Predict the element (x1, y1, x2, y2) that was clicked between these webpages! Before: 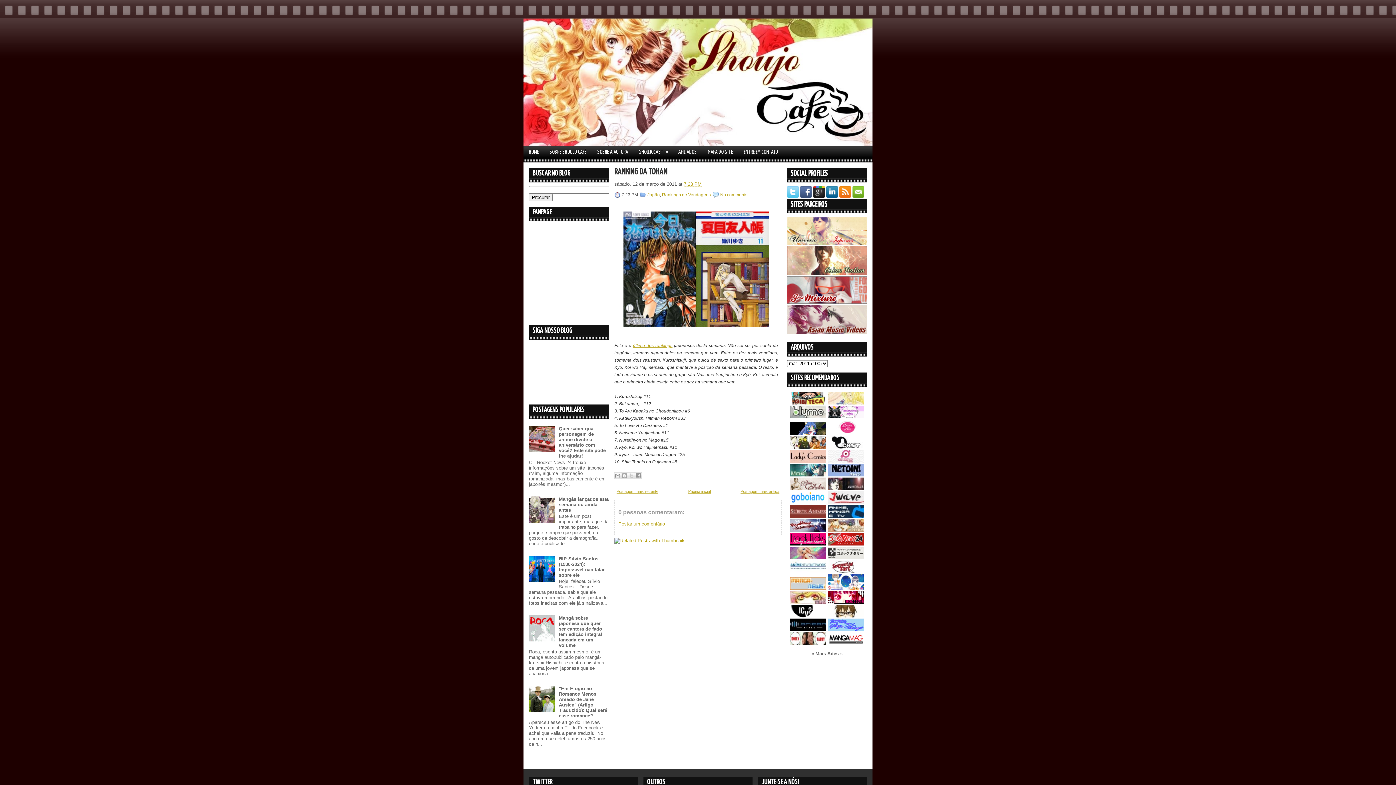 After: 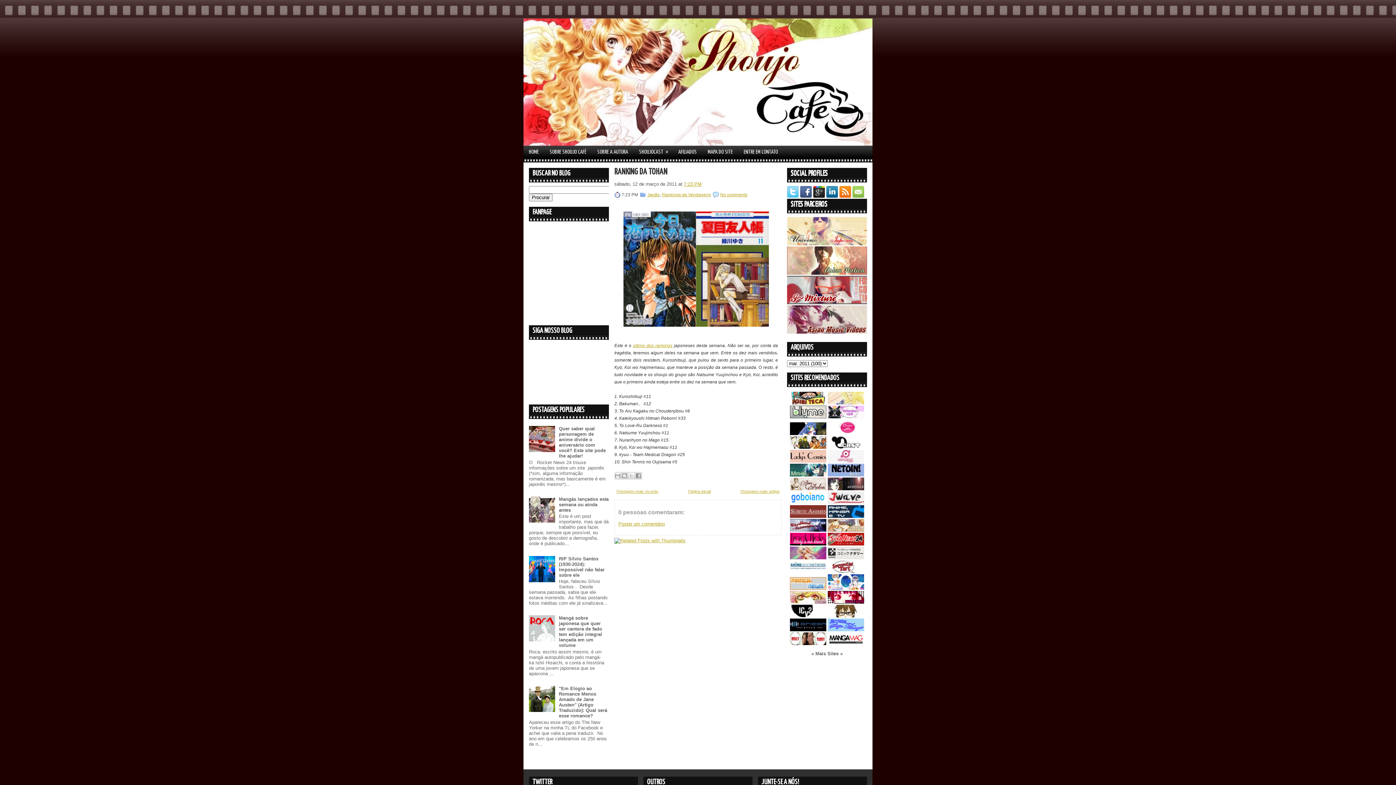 Action: bbox: (852, 193, 865, 198)